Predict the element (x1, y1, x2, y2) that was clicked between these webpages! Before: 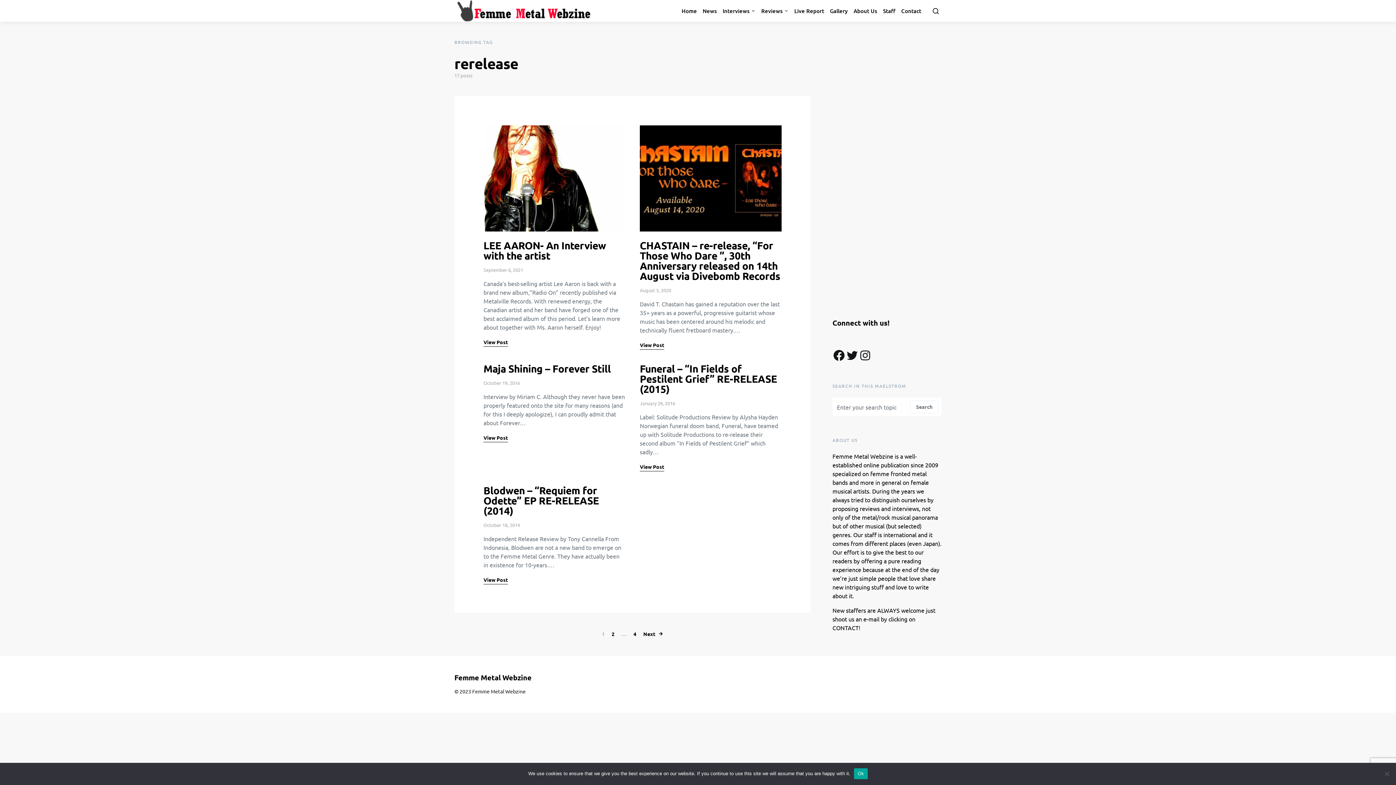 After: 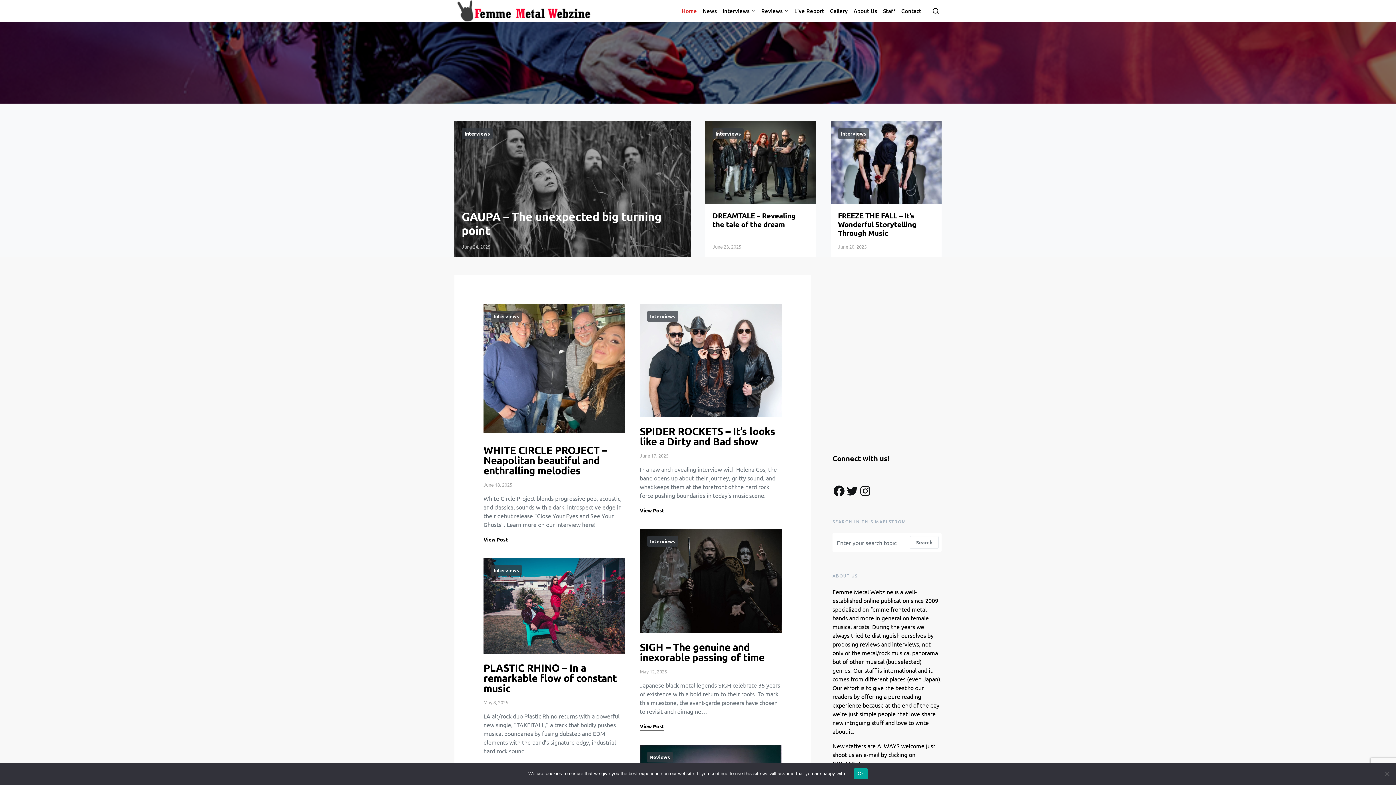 Action: bbox: (454, 0, 636, 21)